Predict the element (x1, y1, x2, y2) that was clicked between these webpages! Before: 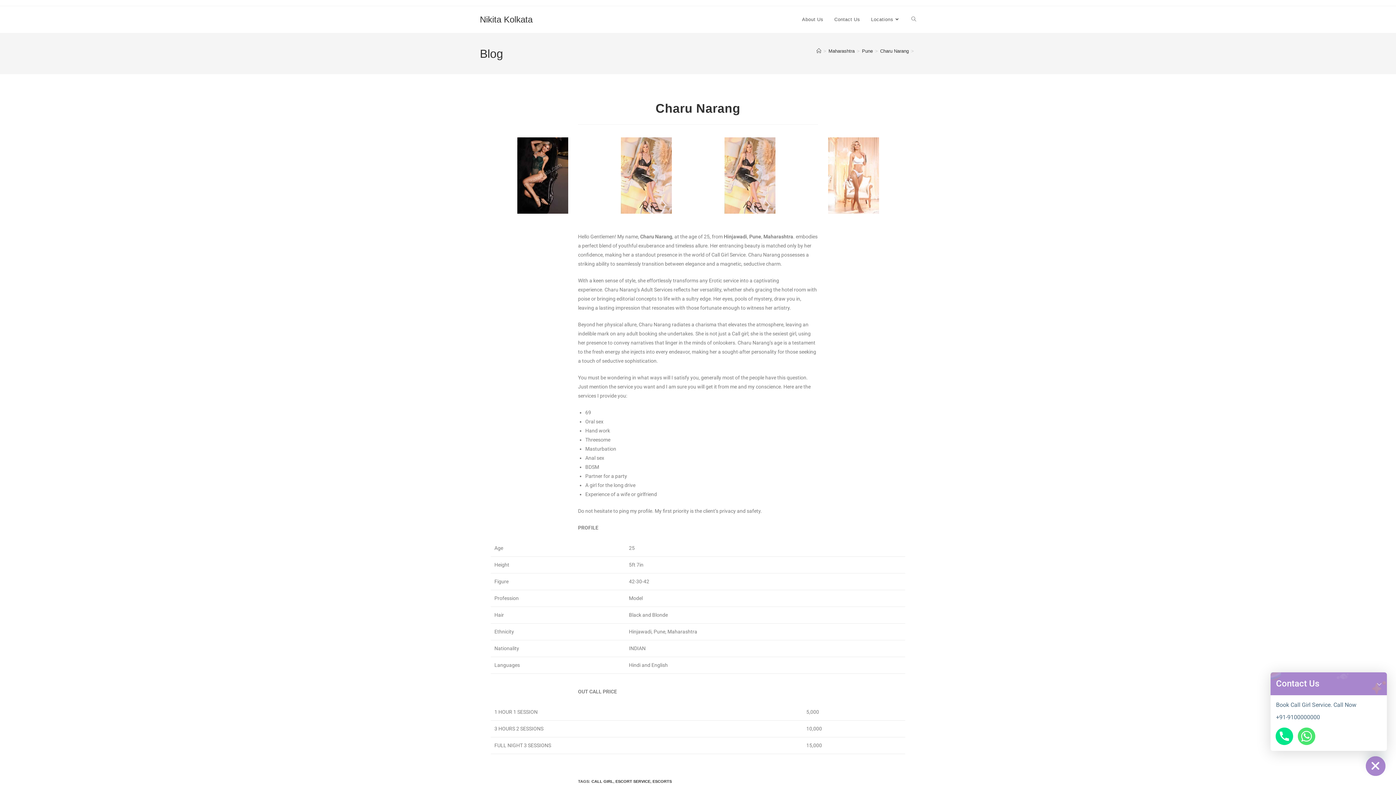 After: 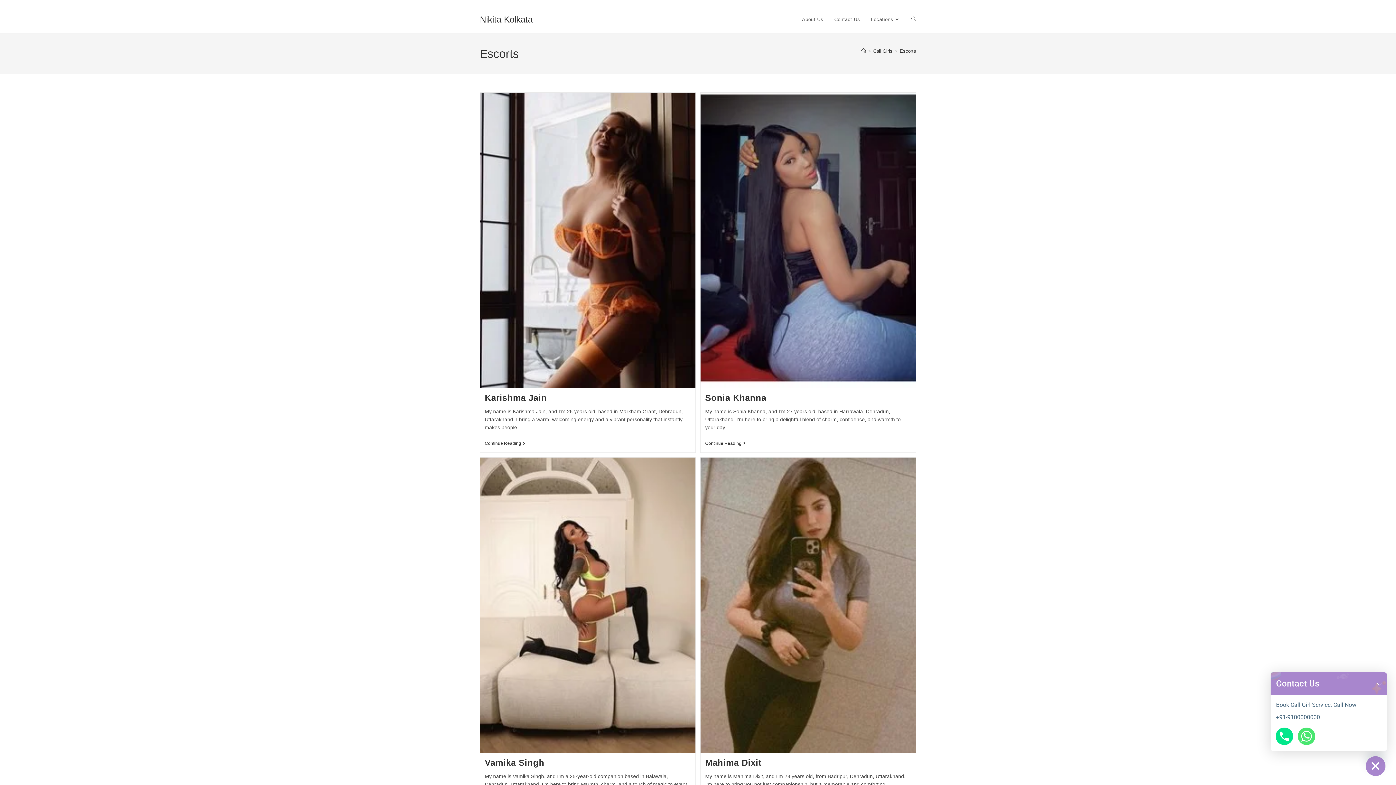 Action: label: ESCORTS bbox: (652, 779, 672, 784)